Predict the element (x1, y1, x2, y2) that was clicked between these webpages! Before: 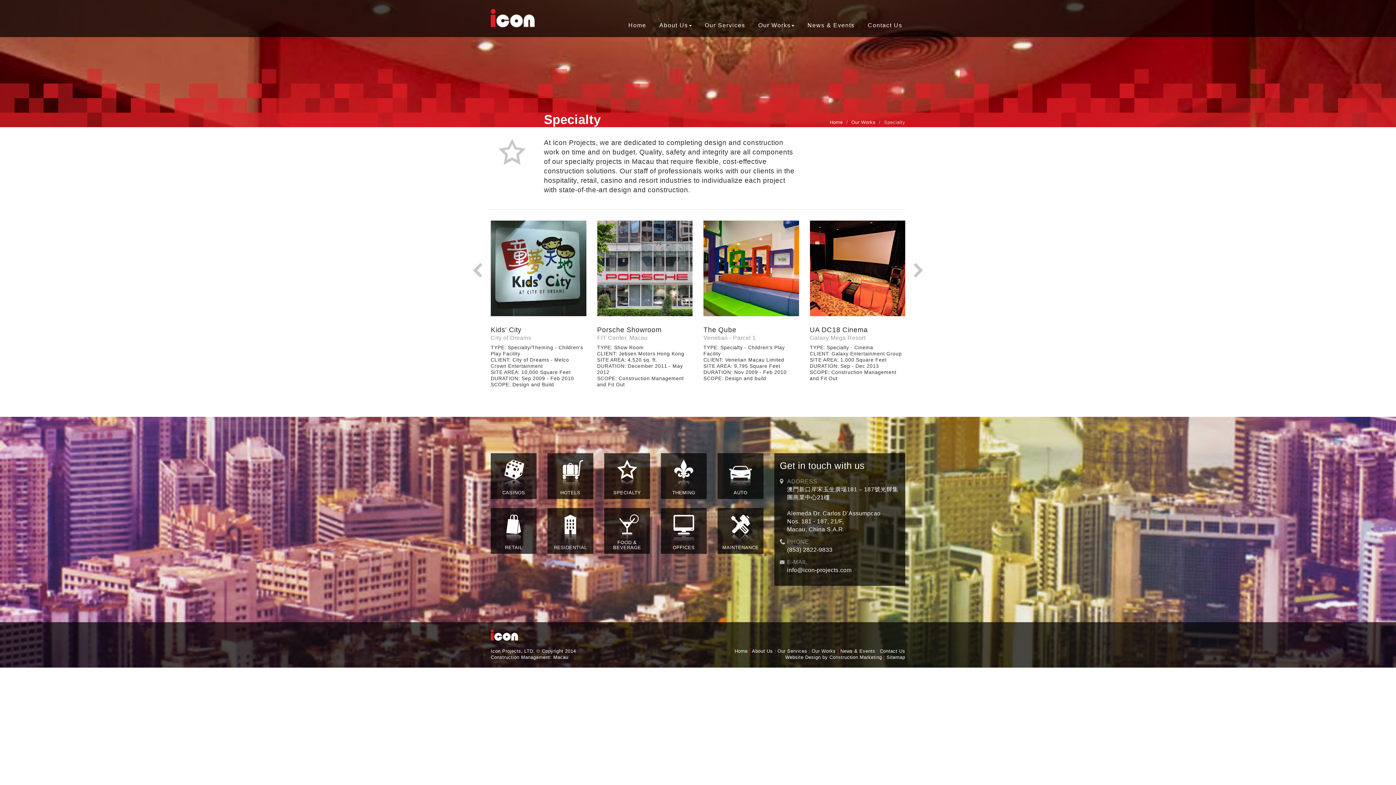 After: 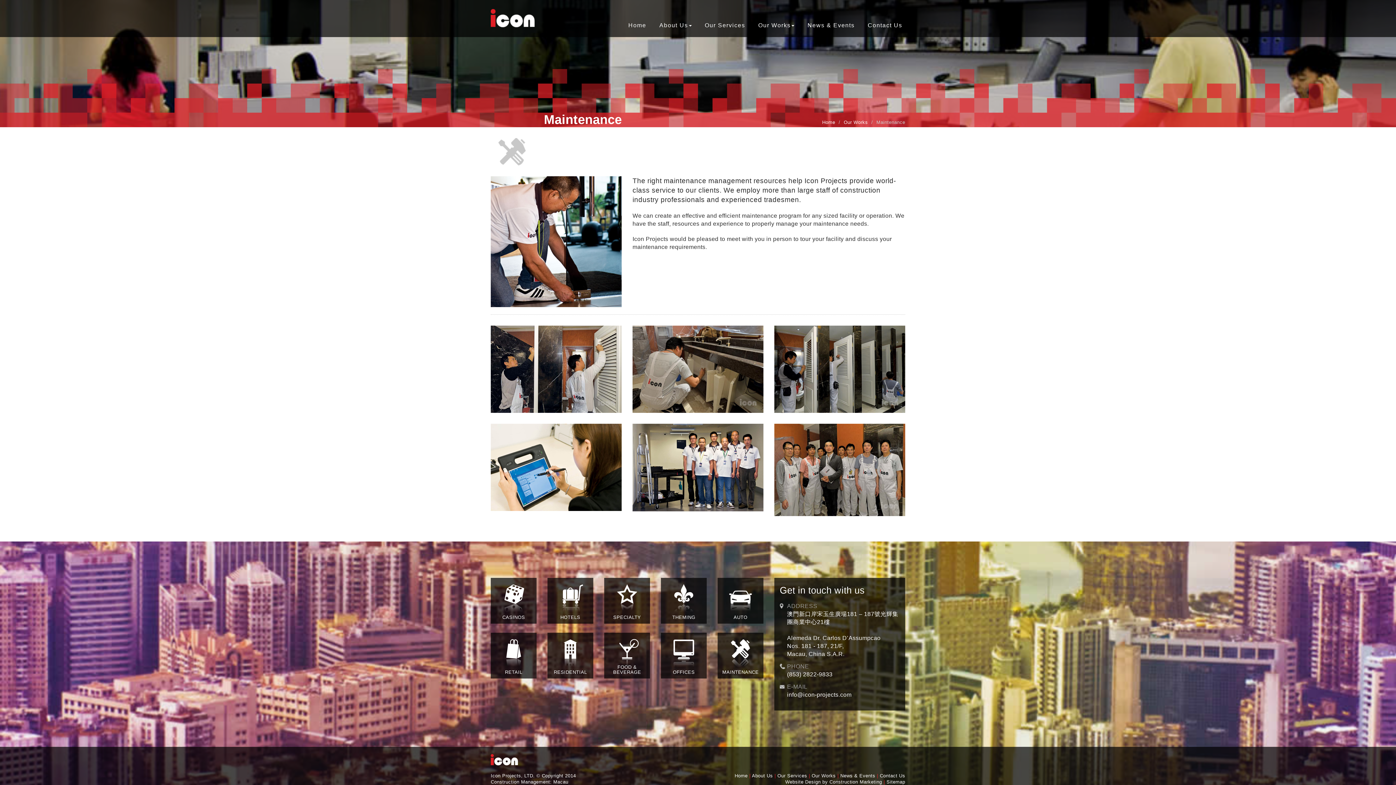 Action: bbox: (717, 512, 763, 554) label: MAINTENANCE